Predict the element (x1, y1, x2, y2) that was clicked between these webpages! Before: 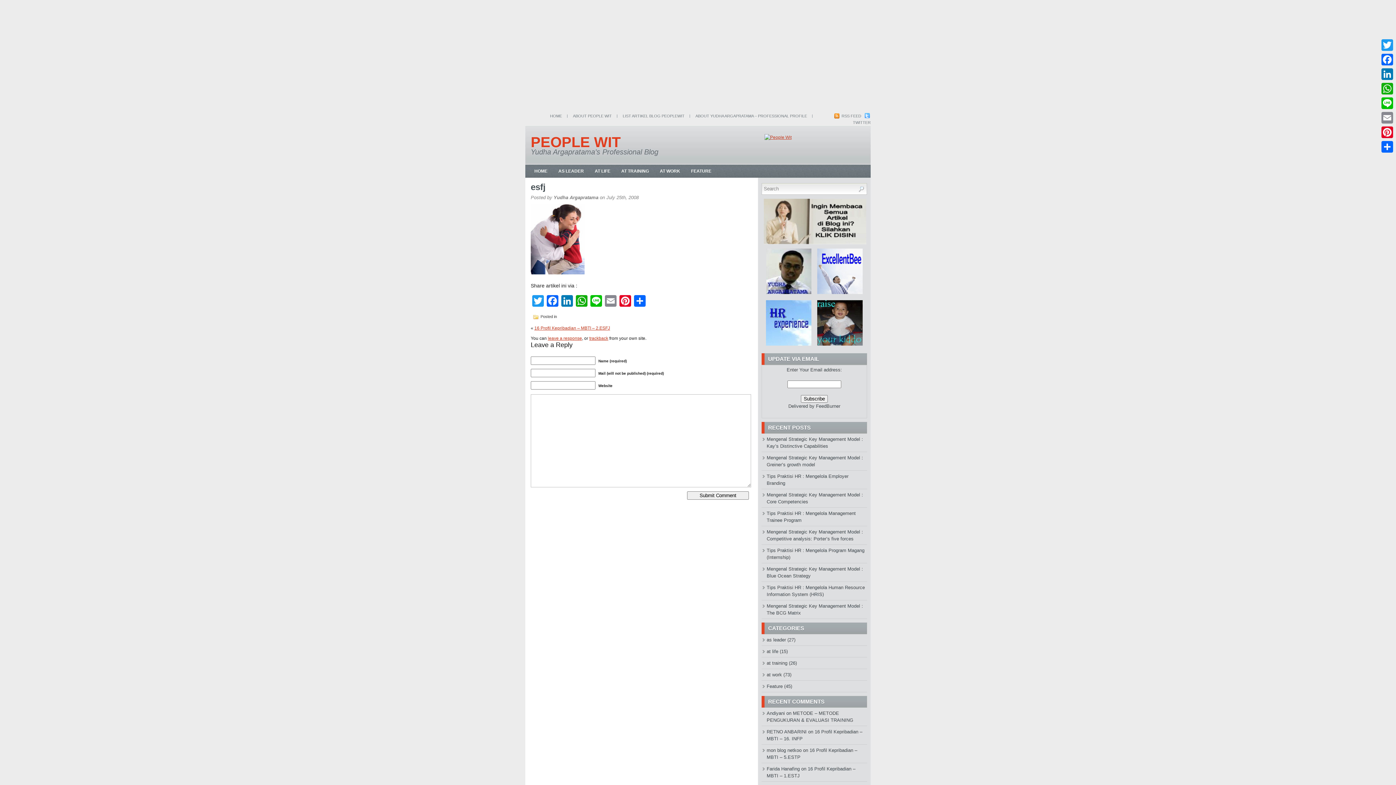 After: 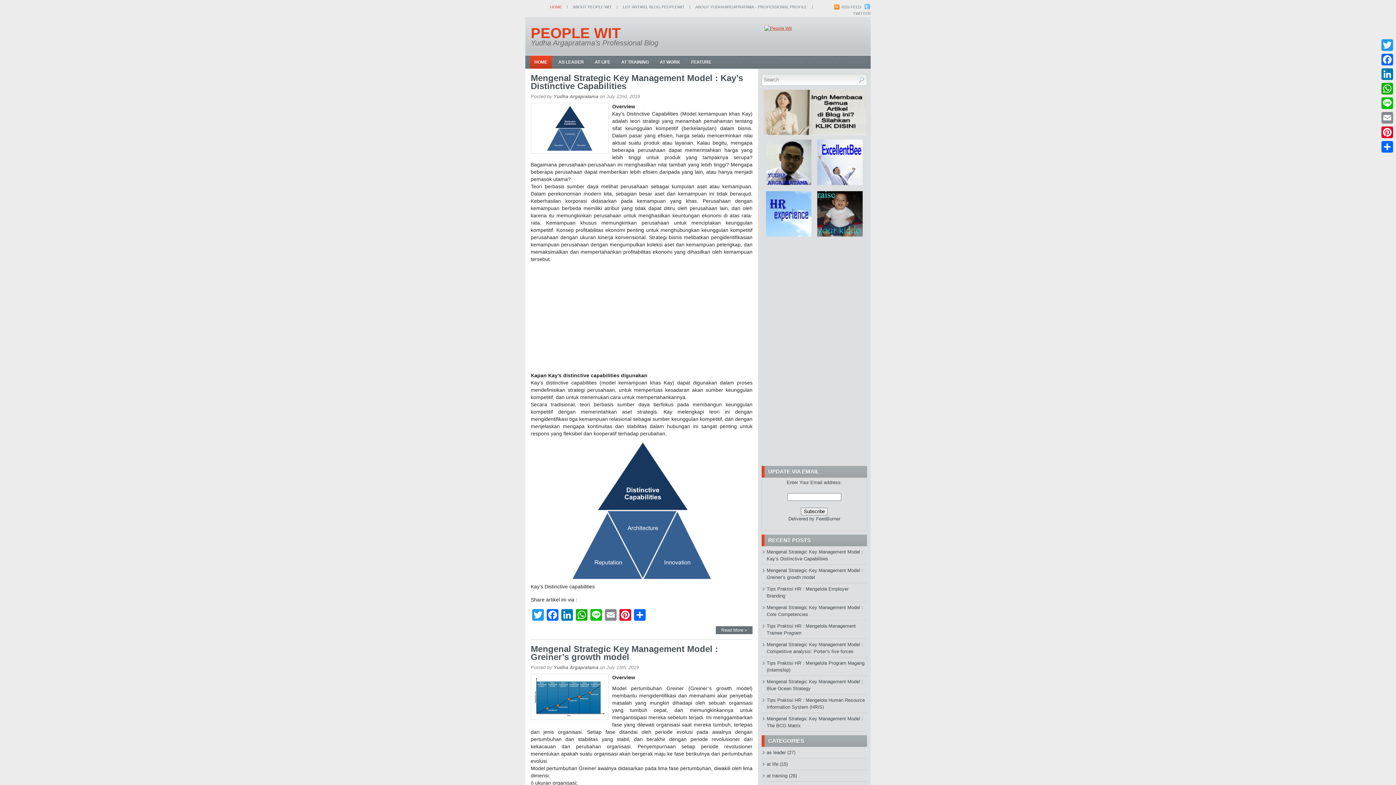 Action: label: HOME bbox: (530, 164, 552, 177)